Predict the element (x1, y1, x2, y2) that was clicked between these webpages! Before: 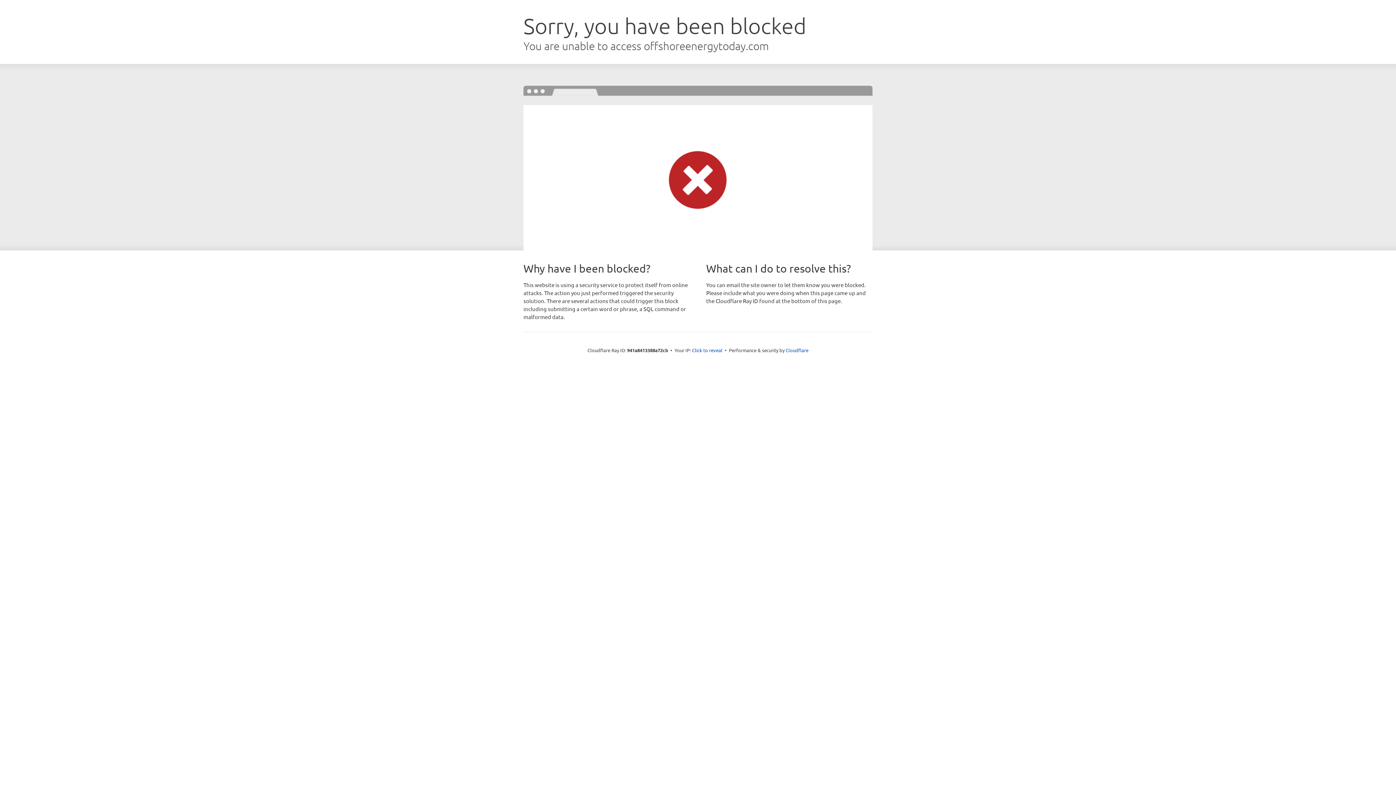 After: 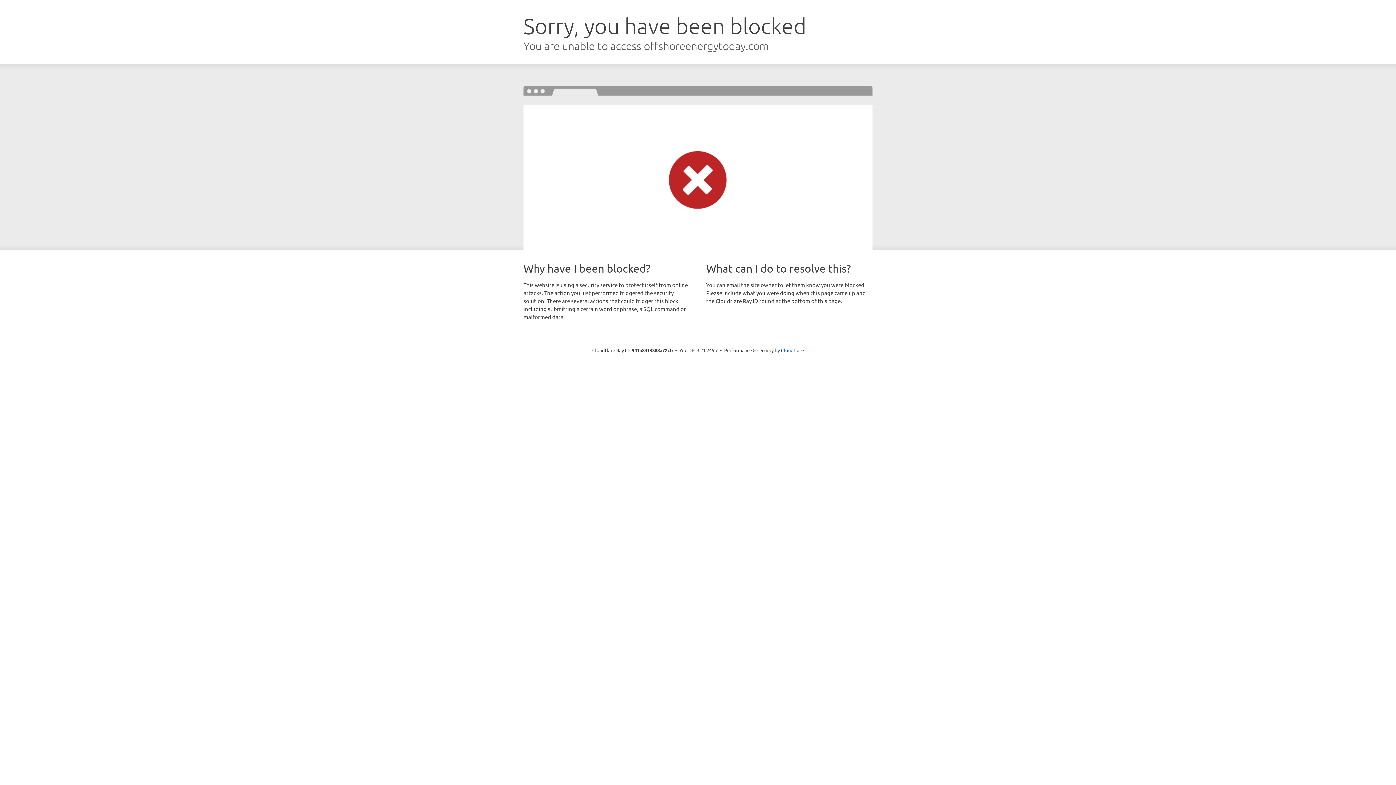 Action: label: Click to reveal bbox: (692, 346, 722, 353)